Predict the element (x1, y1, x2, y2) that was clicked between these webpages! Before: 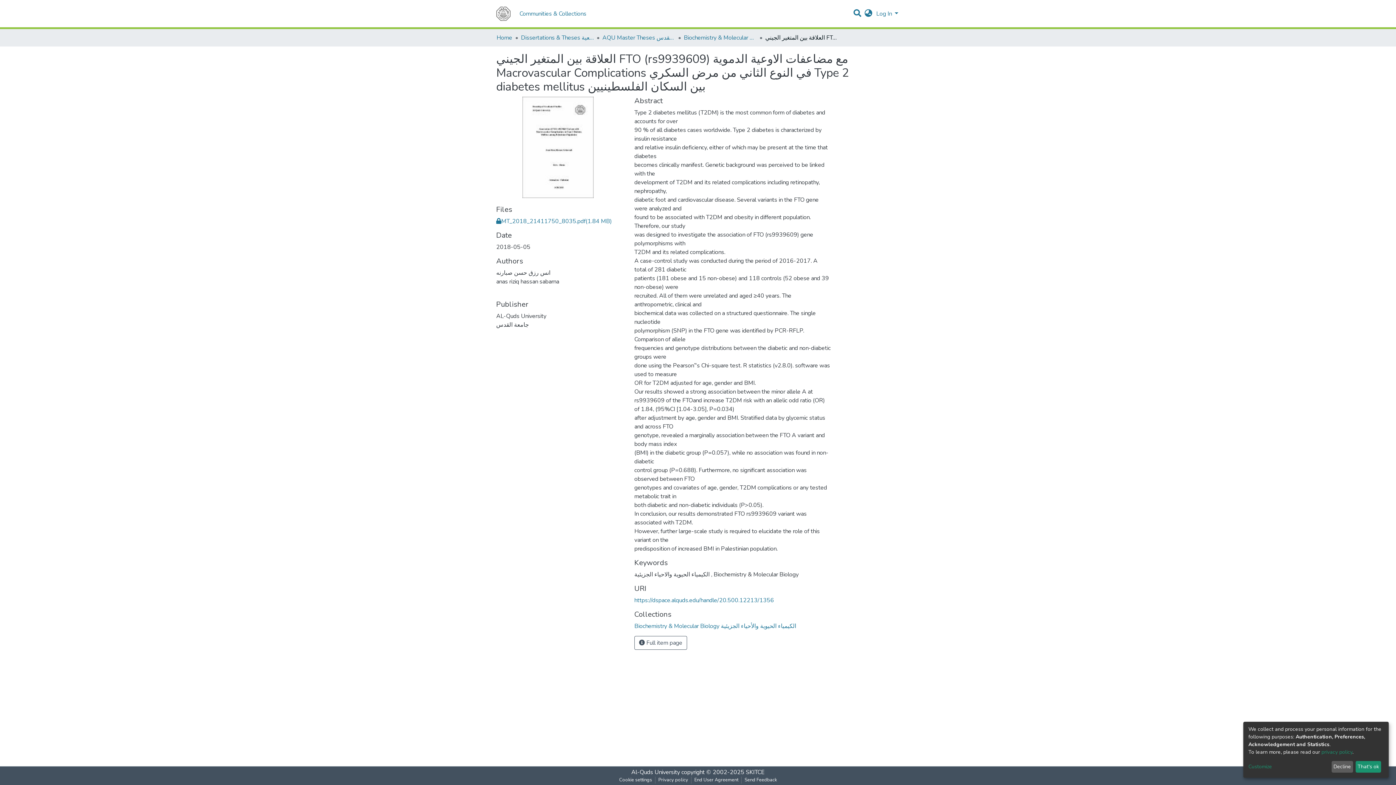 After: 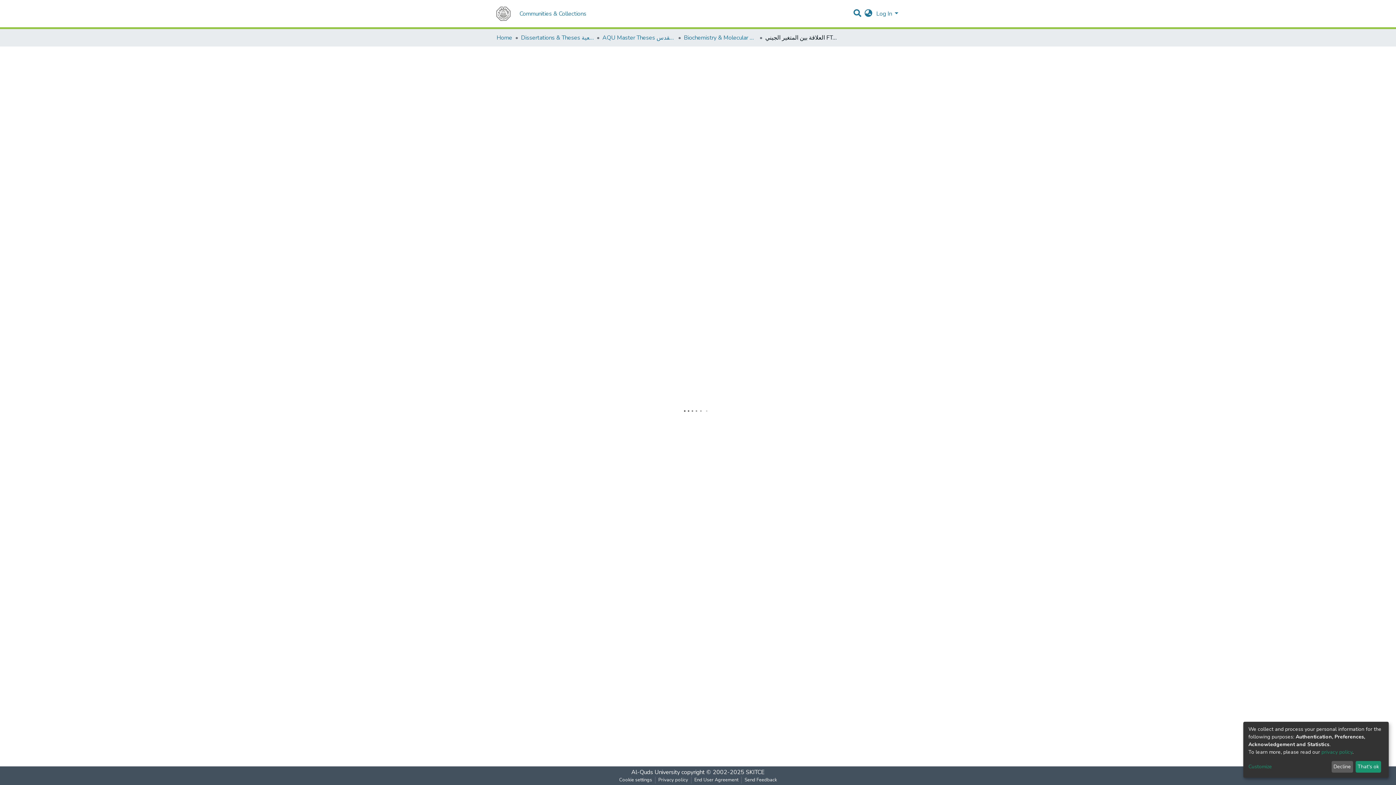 Action: bbox: (496, 217, 612, 225) label: MT_2018_21411750_8035.pdf(1.84 MB)